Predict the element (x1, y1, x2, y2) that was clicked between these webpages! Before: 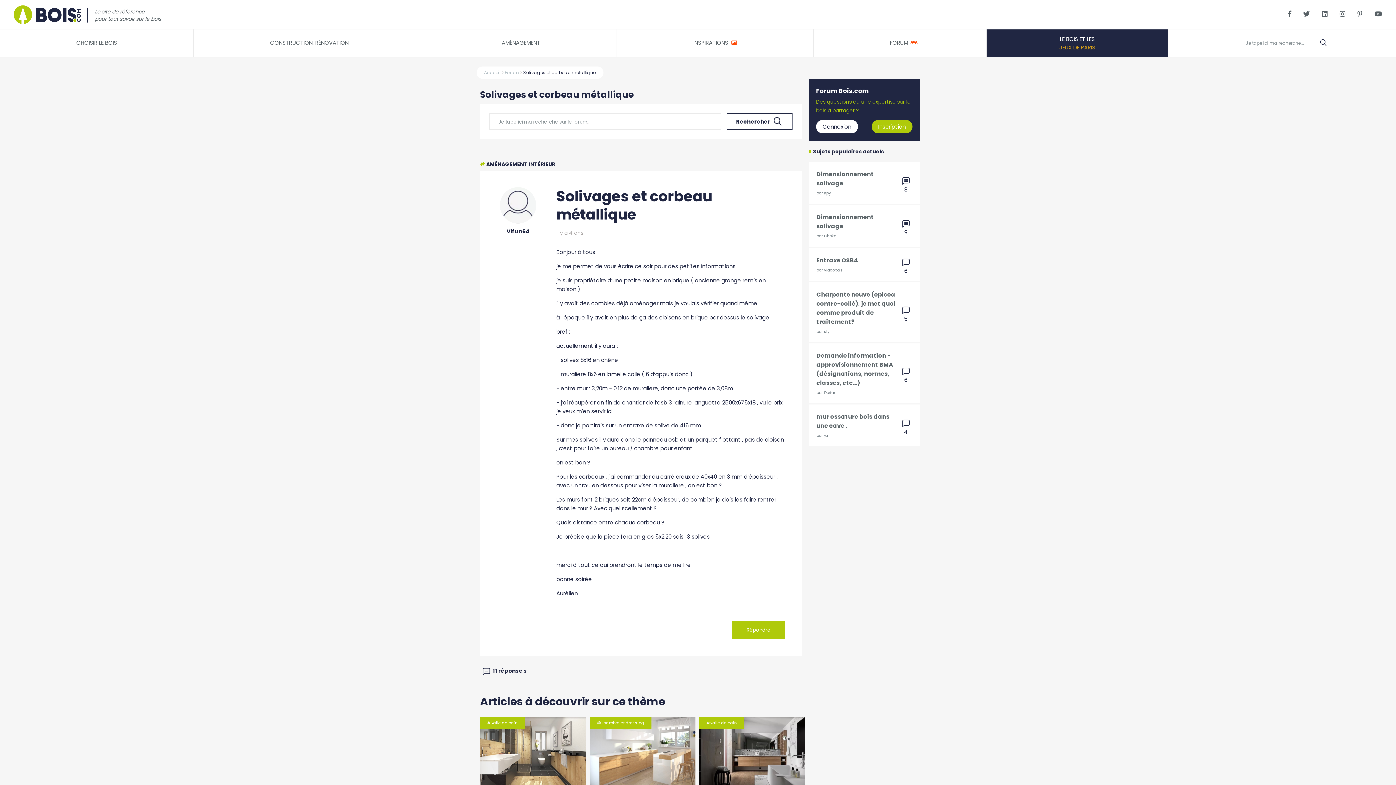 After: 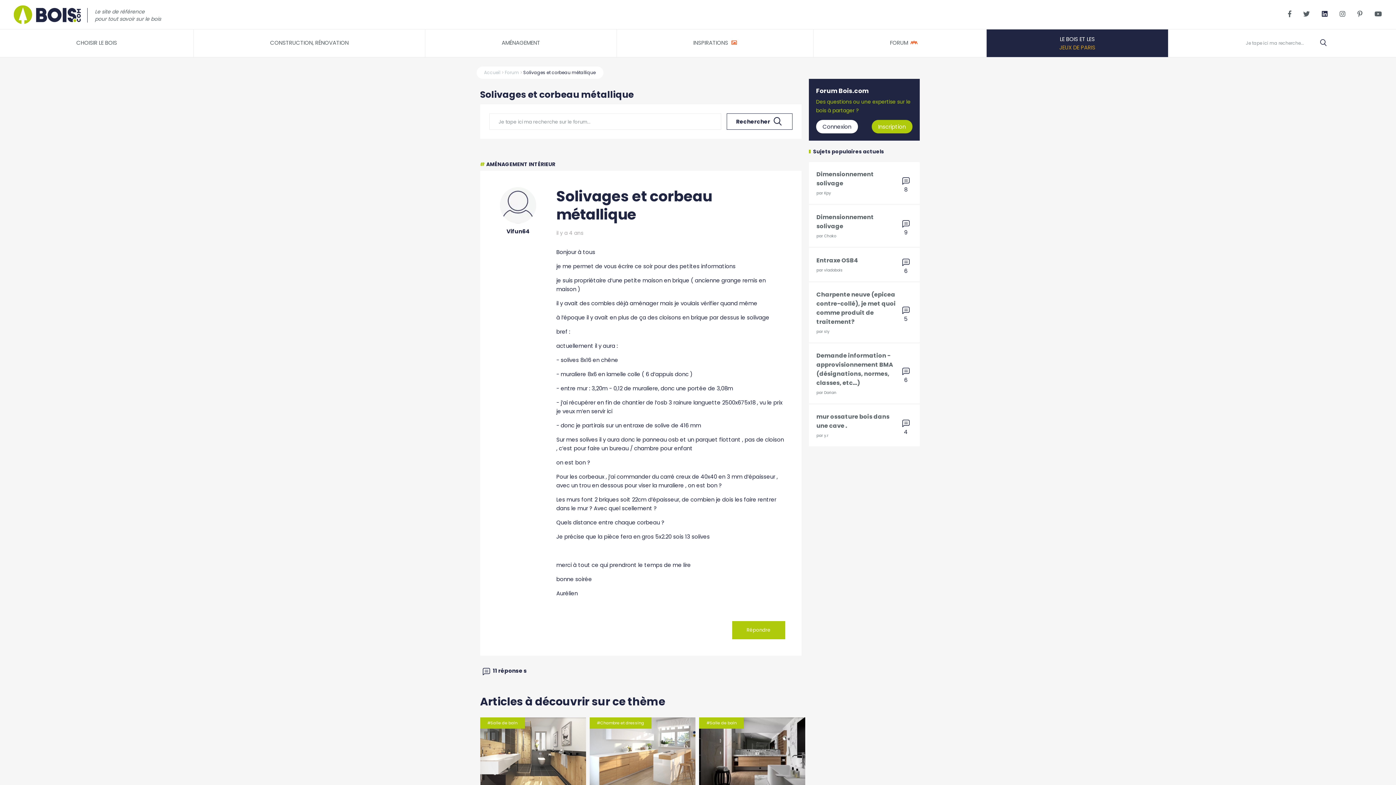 Action: bbox: (1322, 9, 1328, 18)